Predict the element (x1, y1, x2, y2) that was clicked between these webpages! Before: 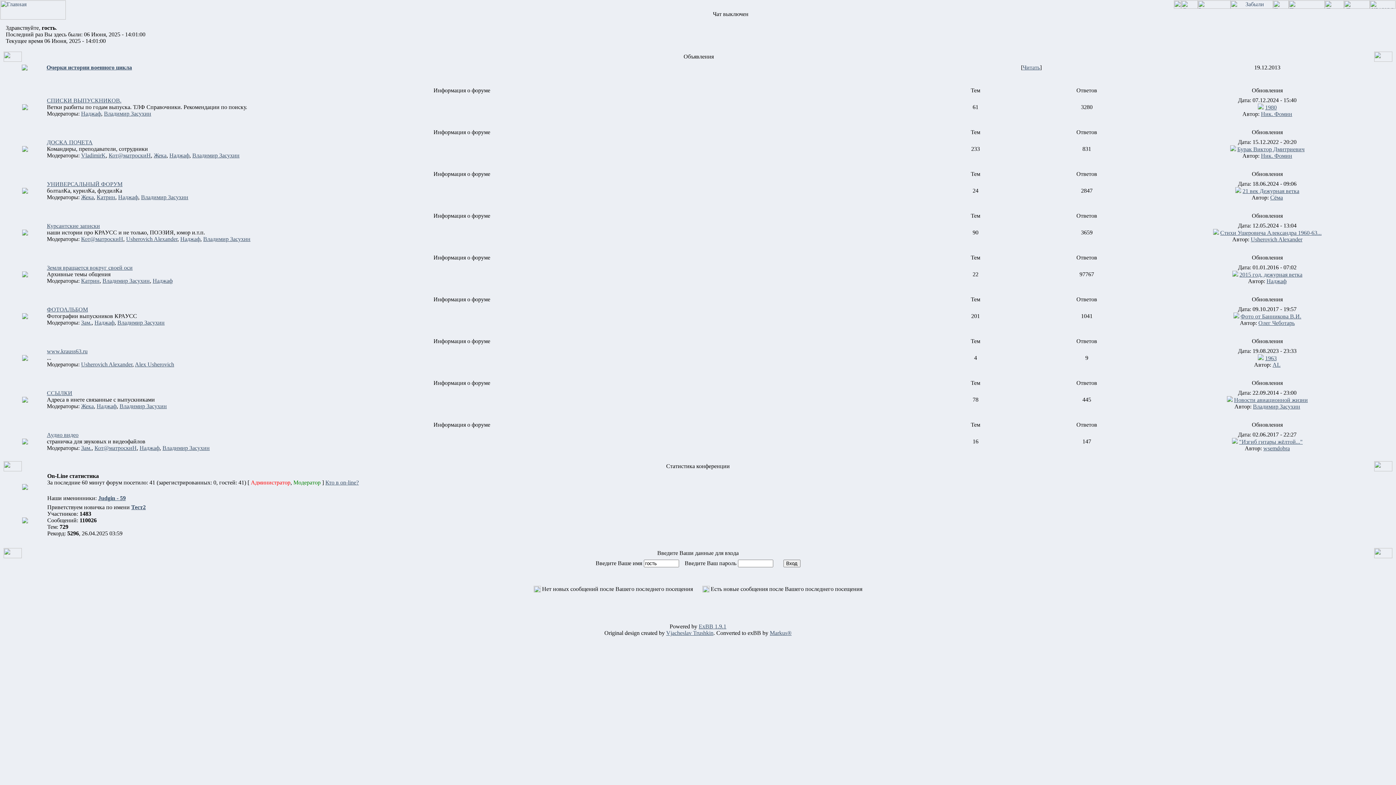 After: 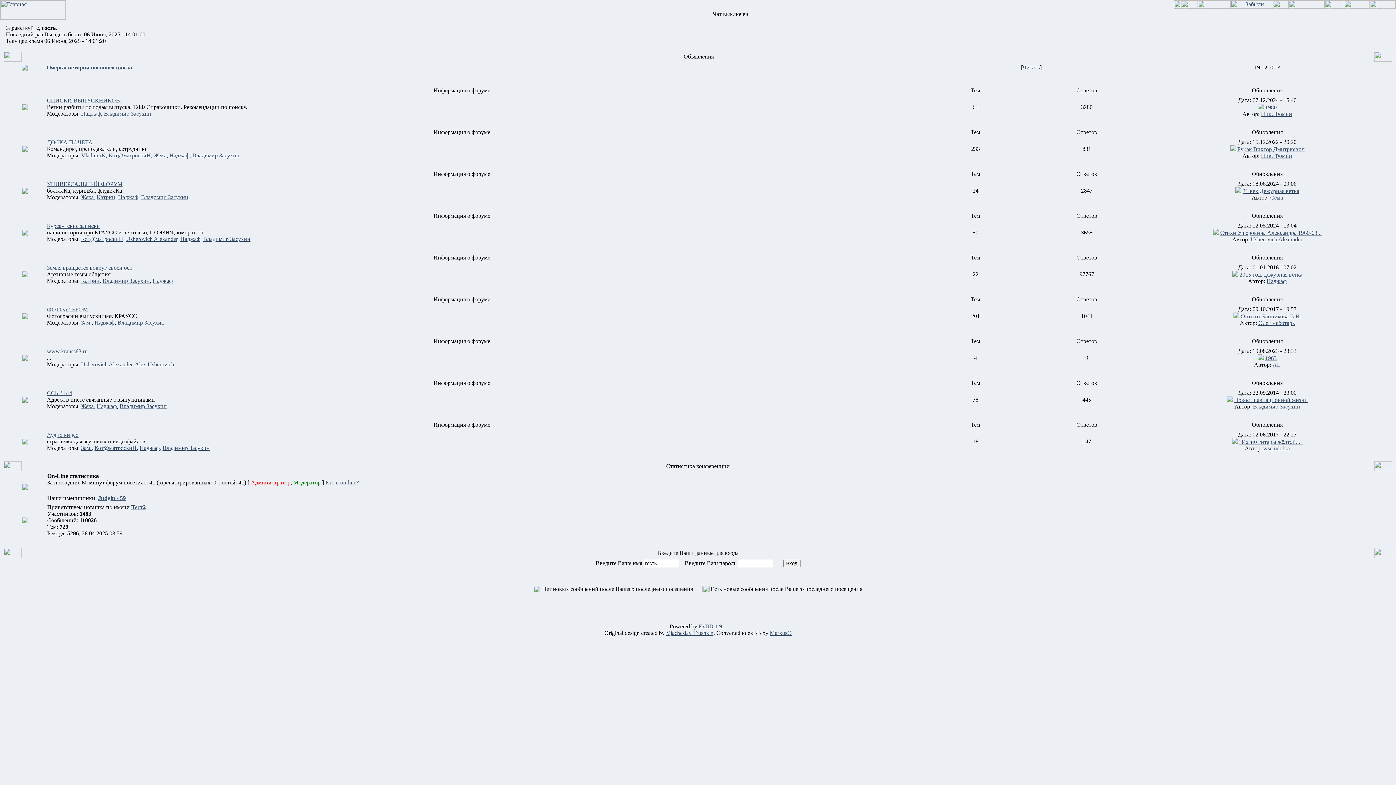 Action: label: Аудио видео bbox: (46, 432, 78, 438)